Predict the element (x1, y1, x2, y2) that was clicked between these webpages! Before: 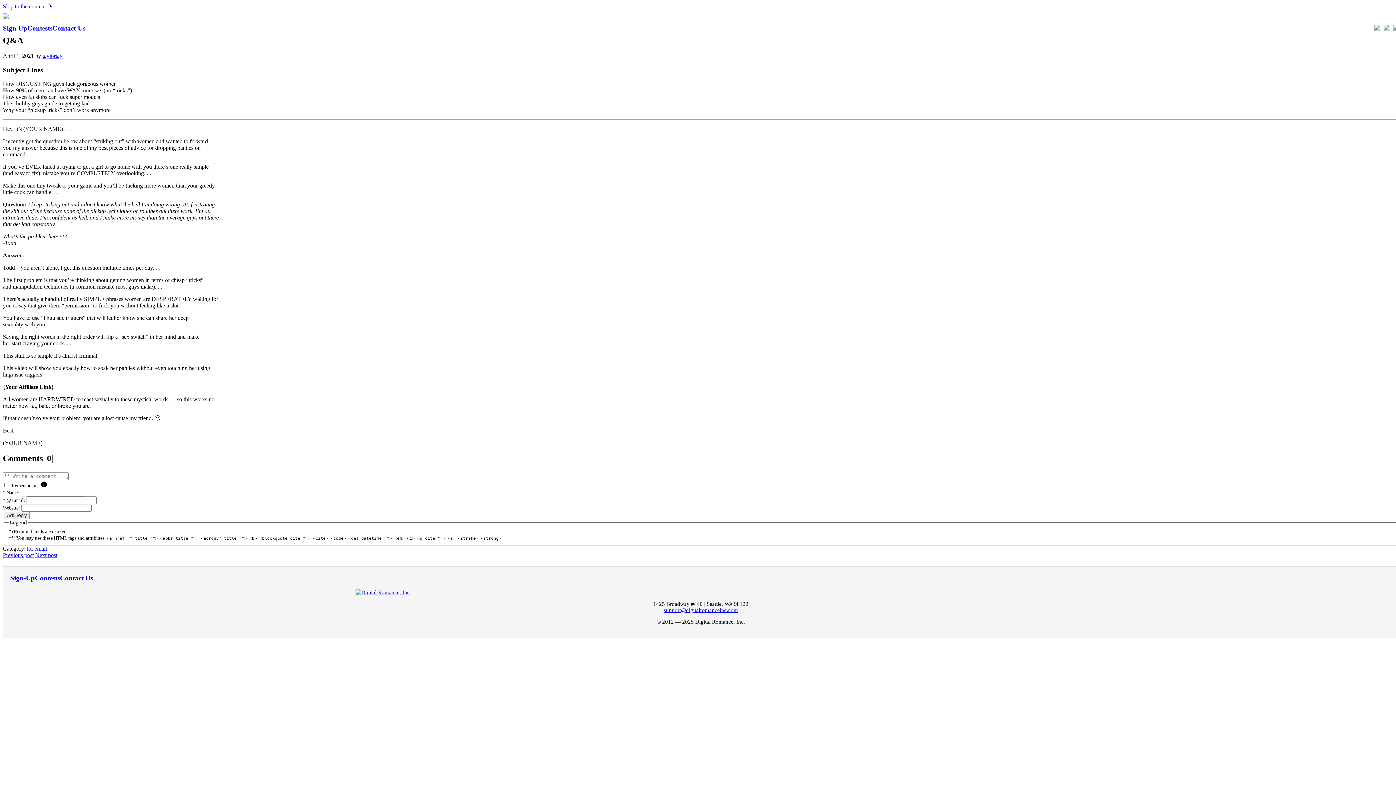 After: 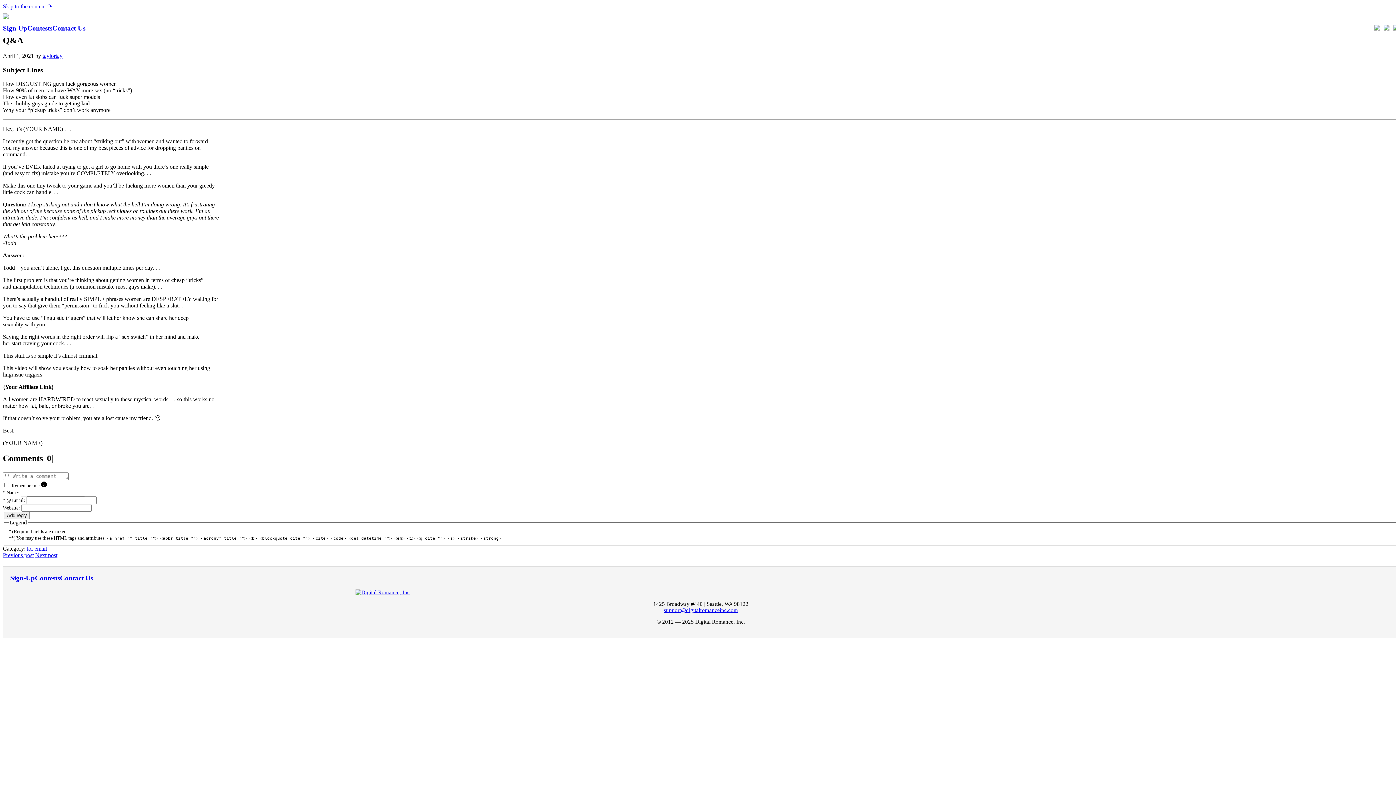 Action: bbox: (1384, 24, 1389, 32)